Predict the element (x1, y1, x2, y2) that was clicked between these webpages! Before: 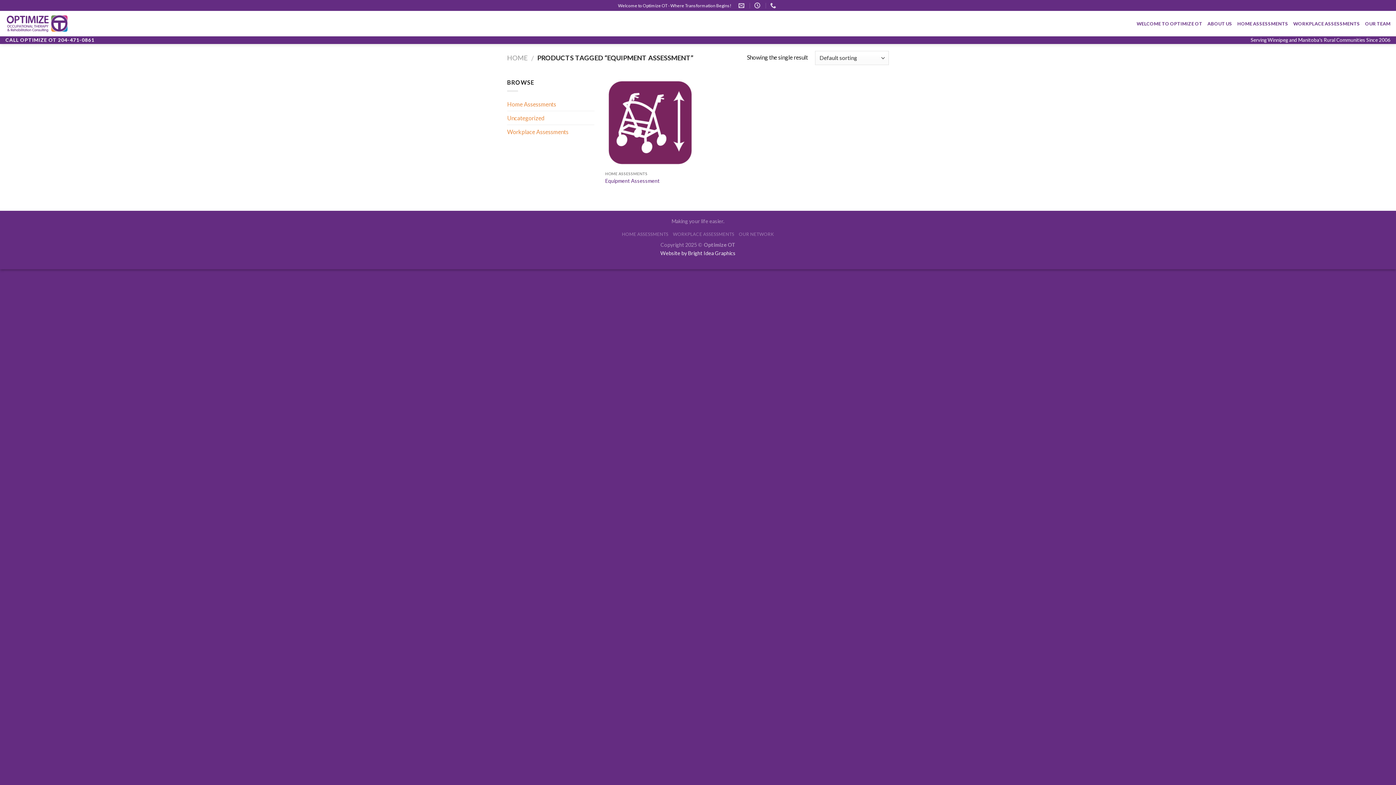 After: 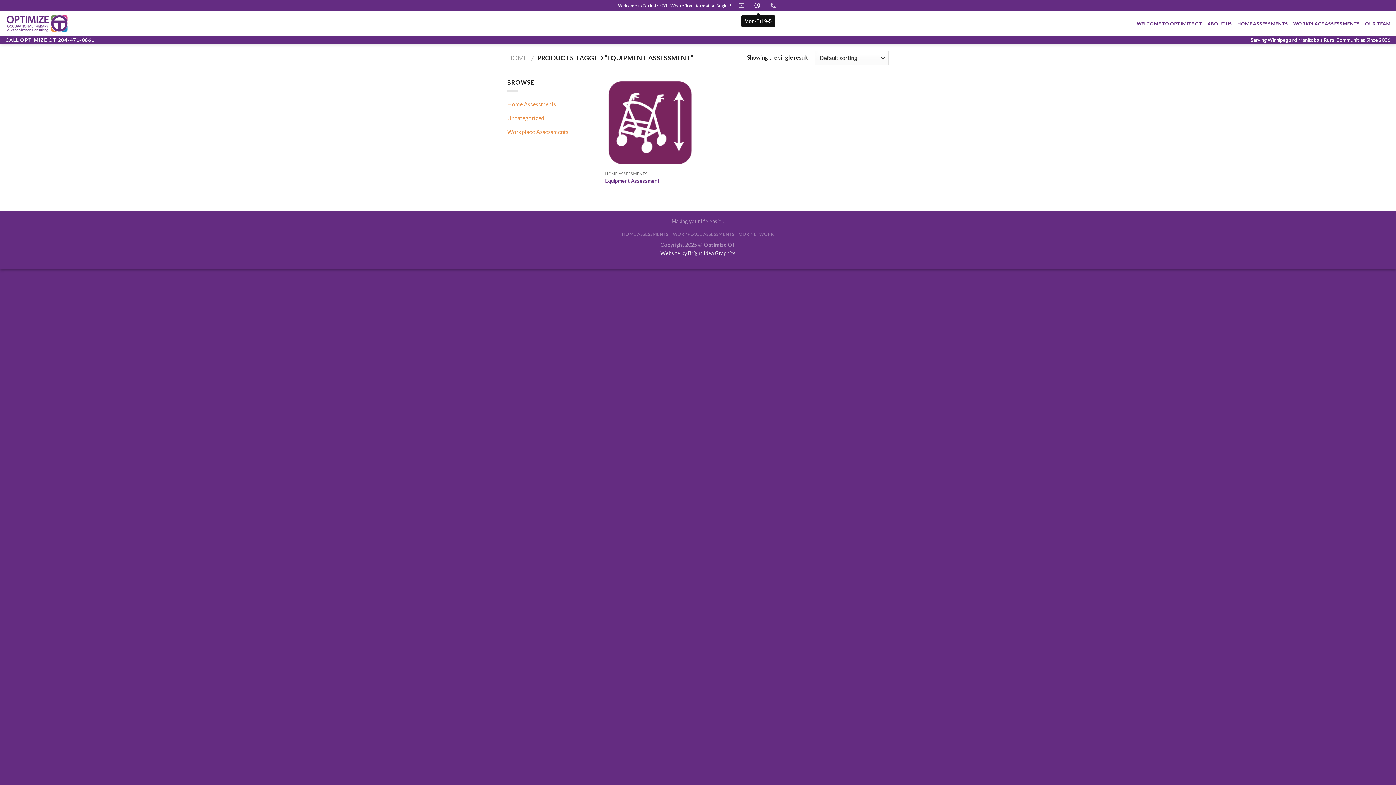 Action: bbox: (754, 0, 762, 10)